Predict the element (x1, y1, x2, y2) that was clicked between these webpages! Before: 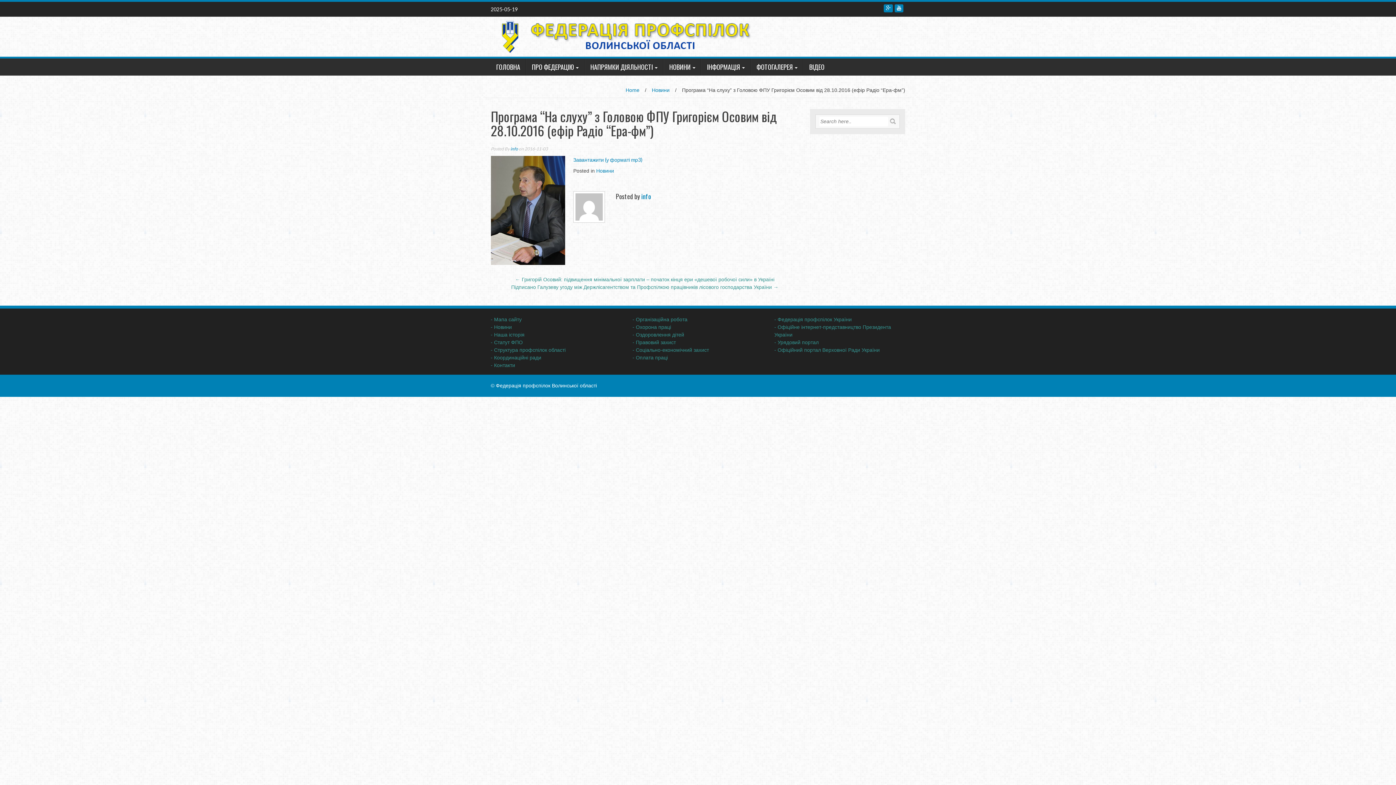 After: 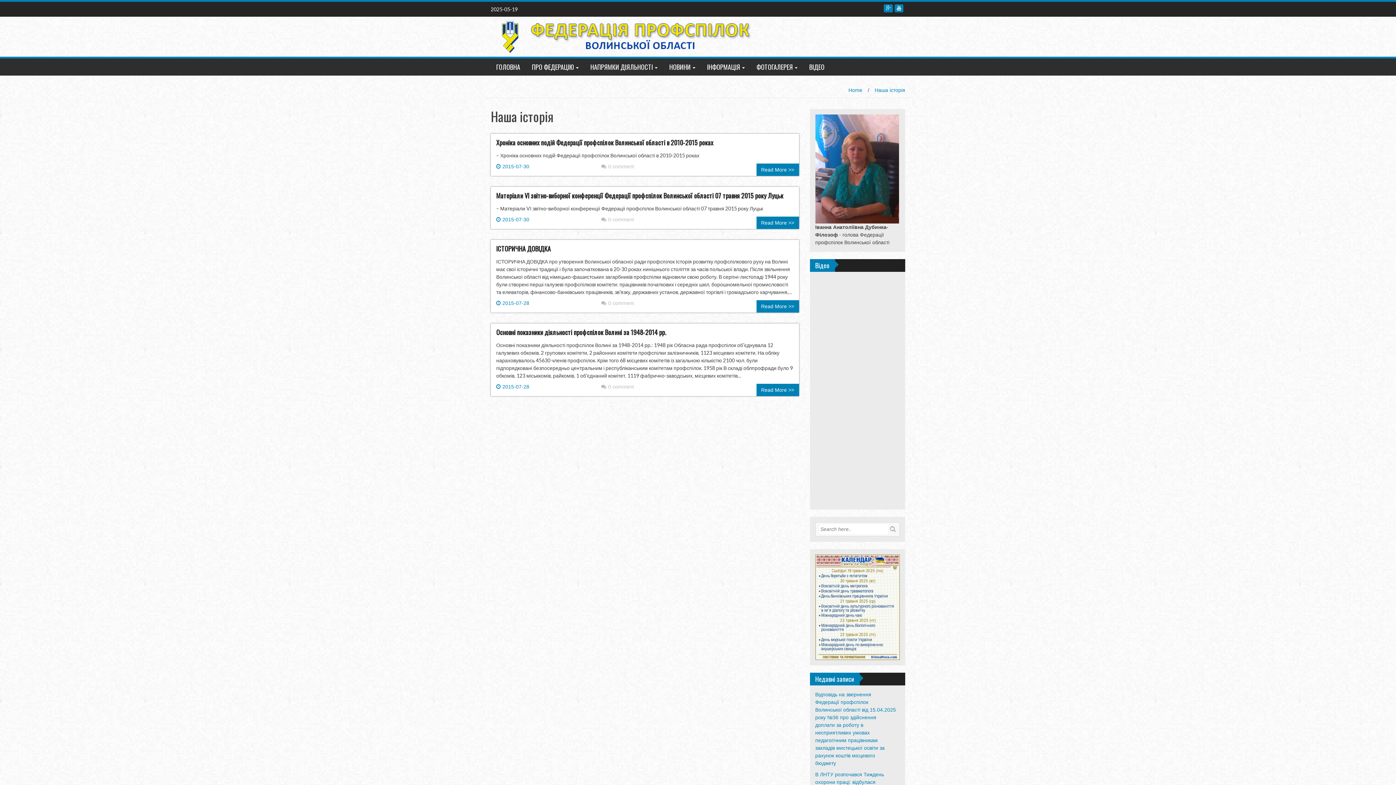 Action: bbox: (490, 332, 524, 337) label: - Наша історія